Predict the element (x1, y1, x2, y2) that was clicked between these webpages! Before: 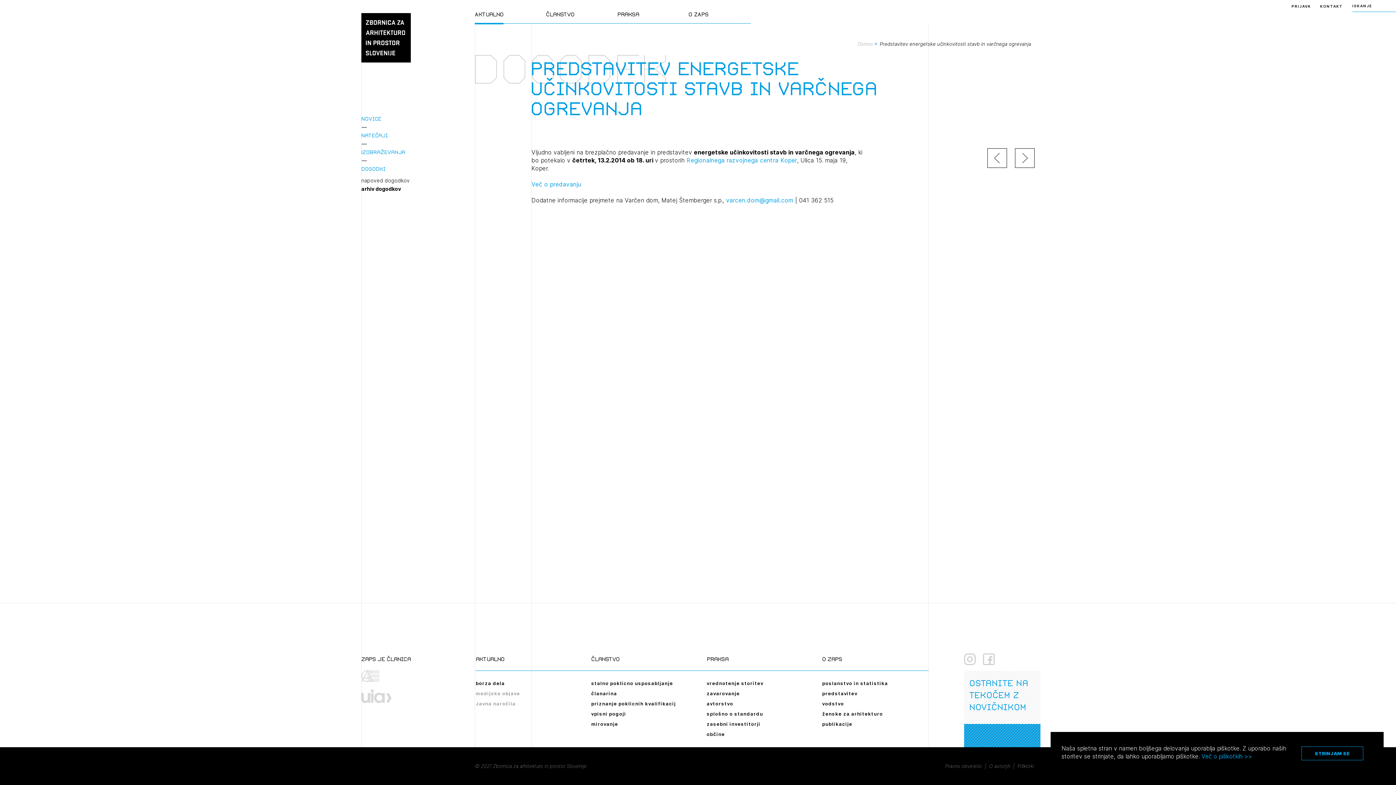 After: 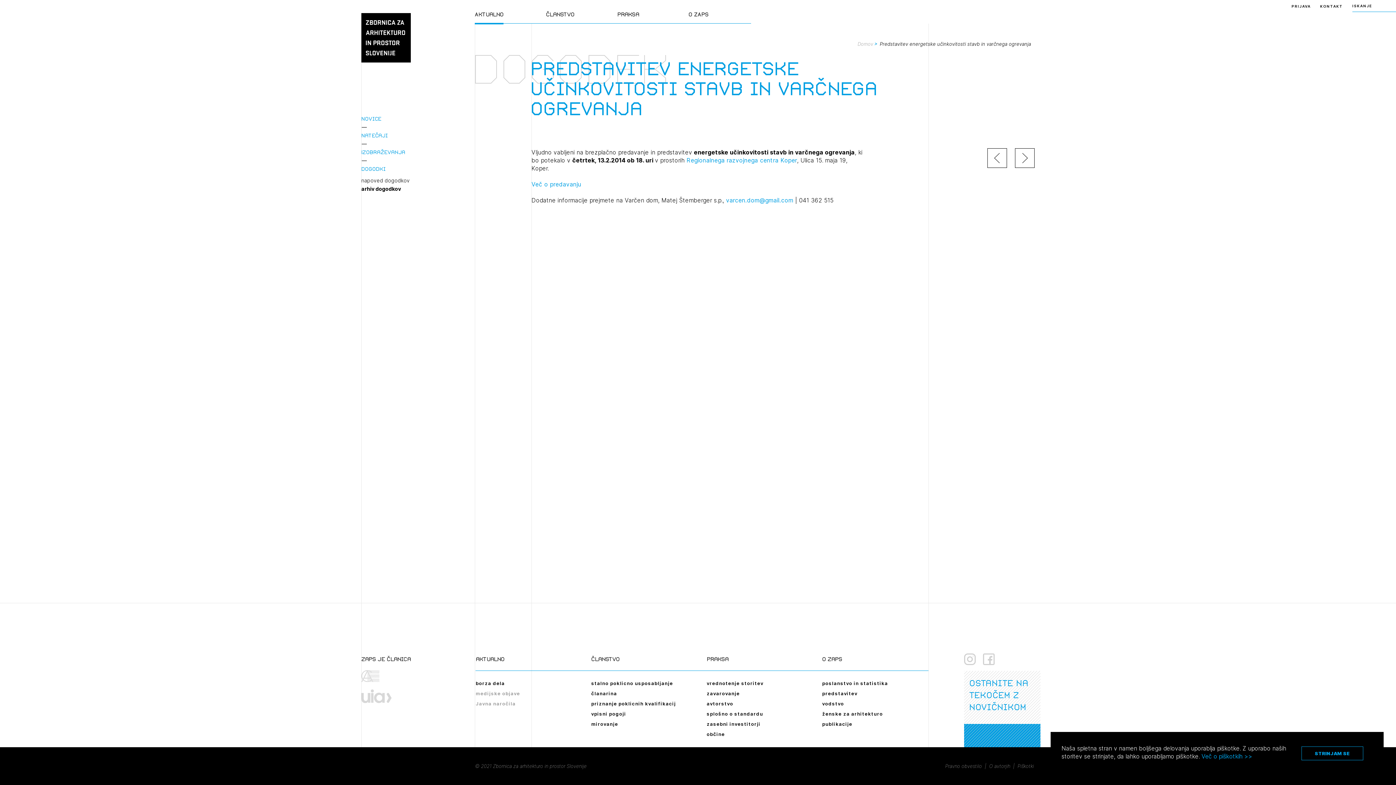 Action: label: Regionalnega razvojnega centra Koper bbox: (686, 156, 797, 164)